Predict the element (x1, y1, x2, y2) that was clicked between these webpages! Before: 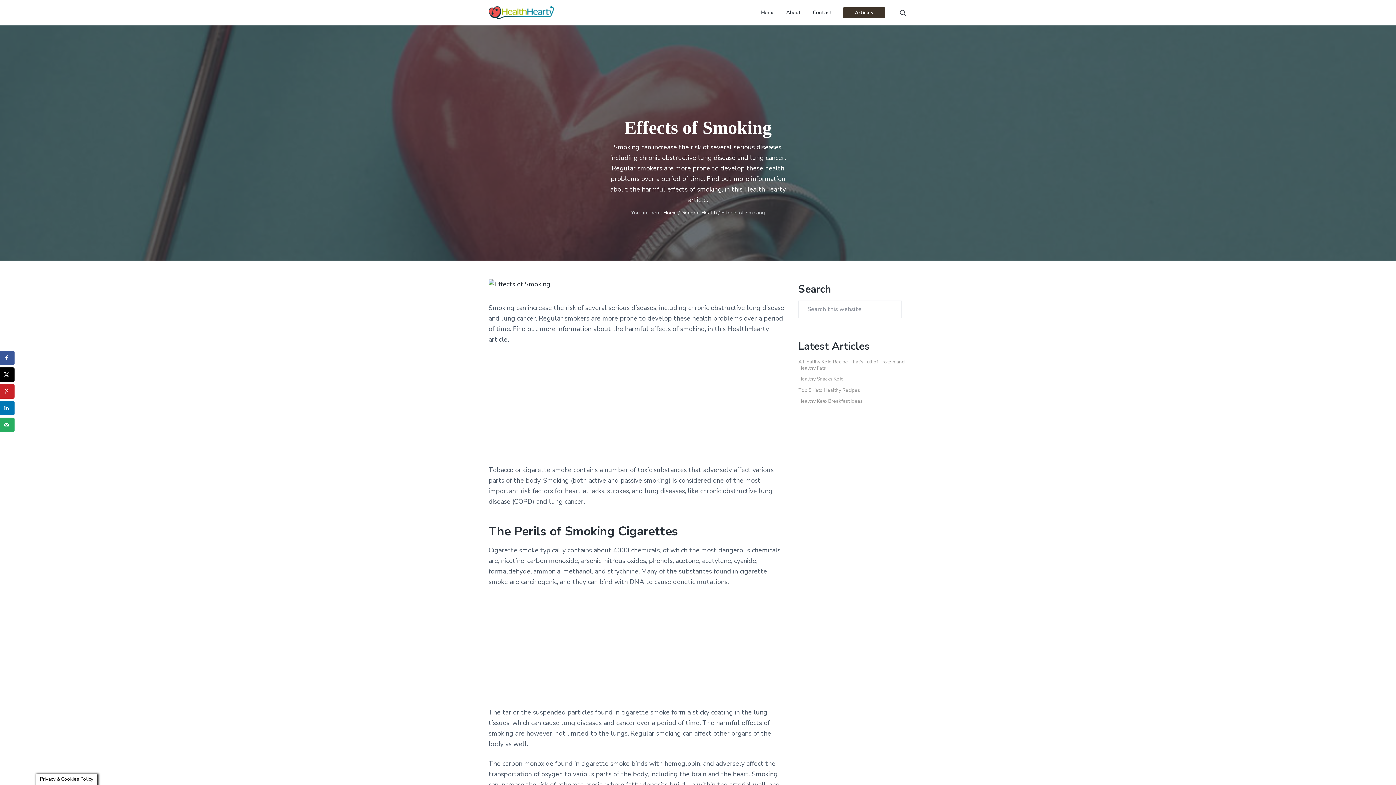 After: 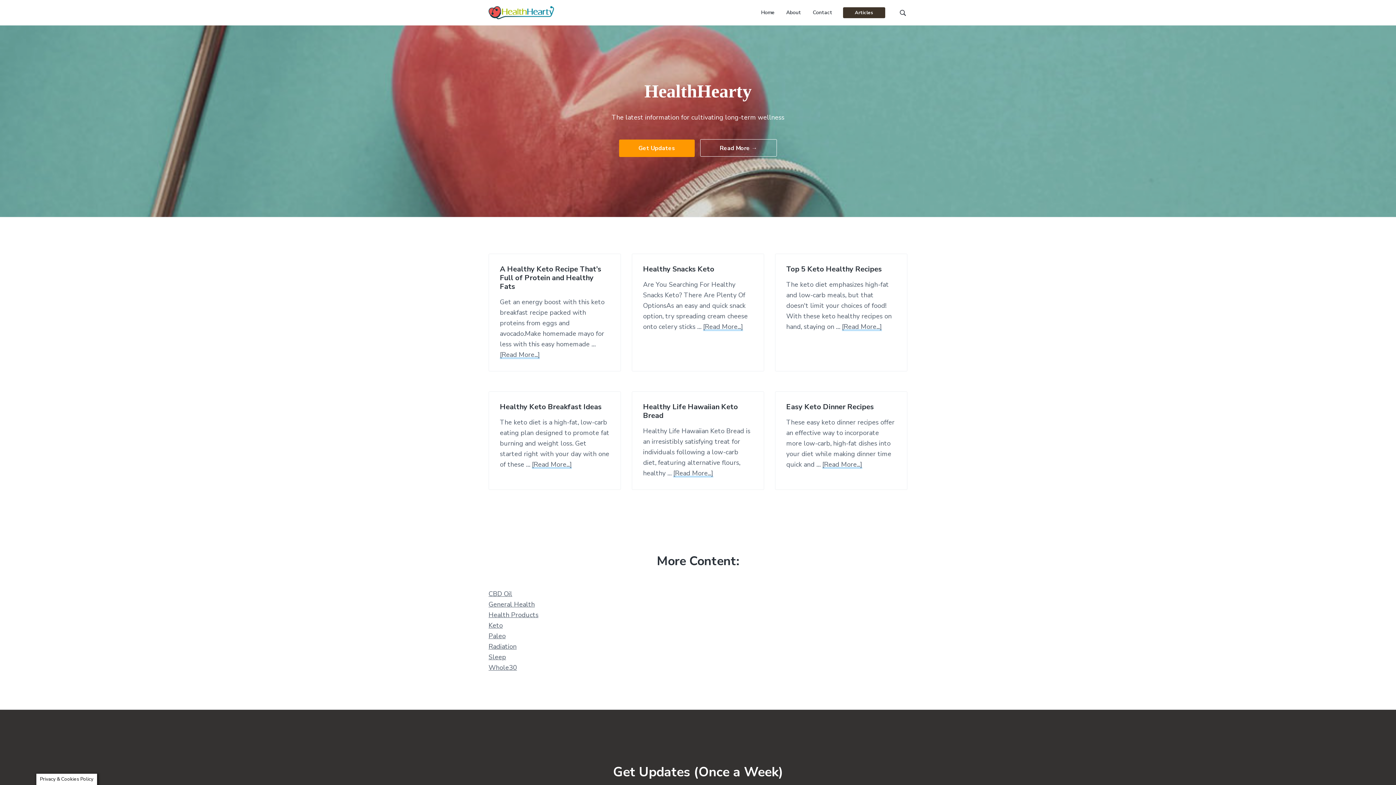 Action: bbox: (488, 6, 554, 19)